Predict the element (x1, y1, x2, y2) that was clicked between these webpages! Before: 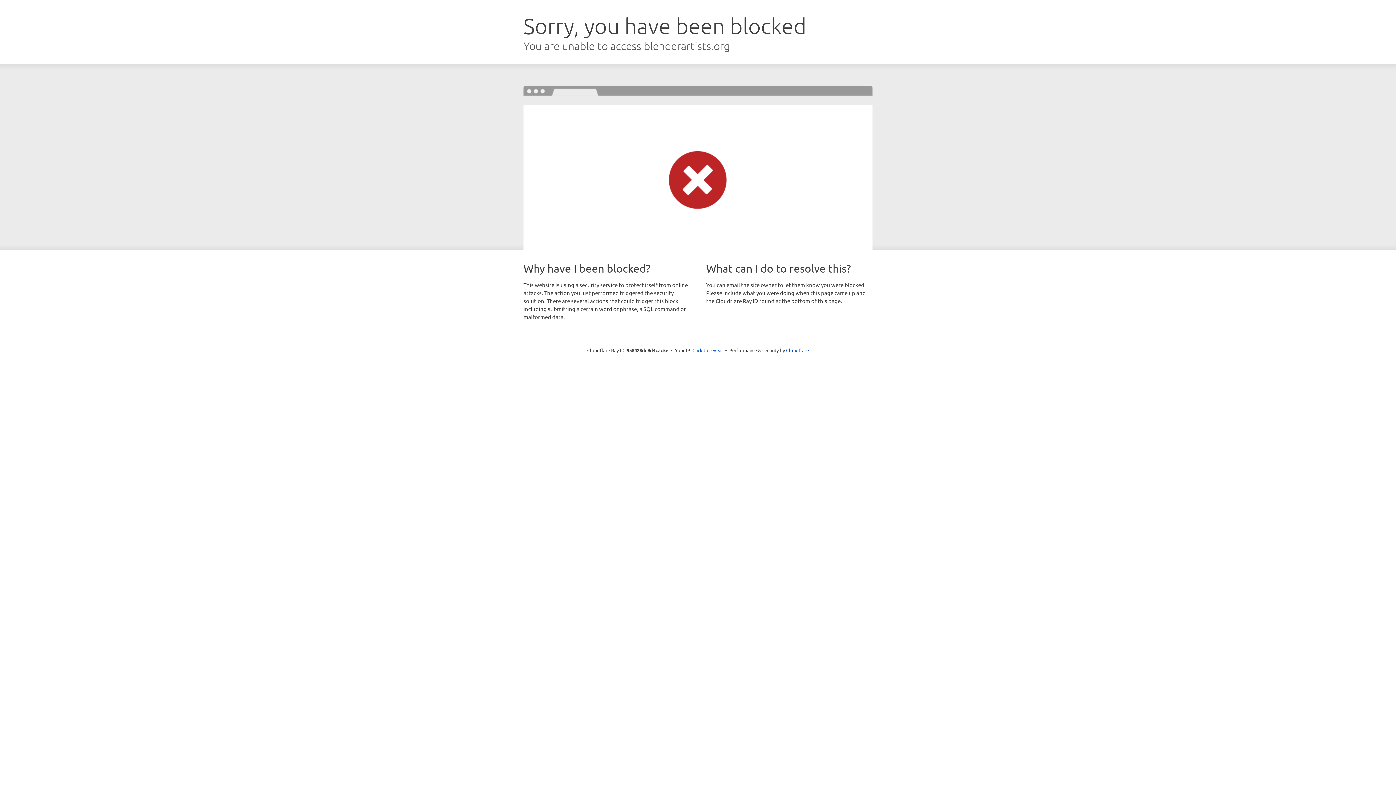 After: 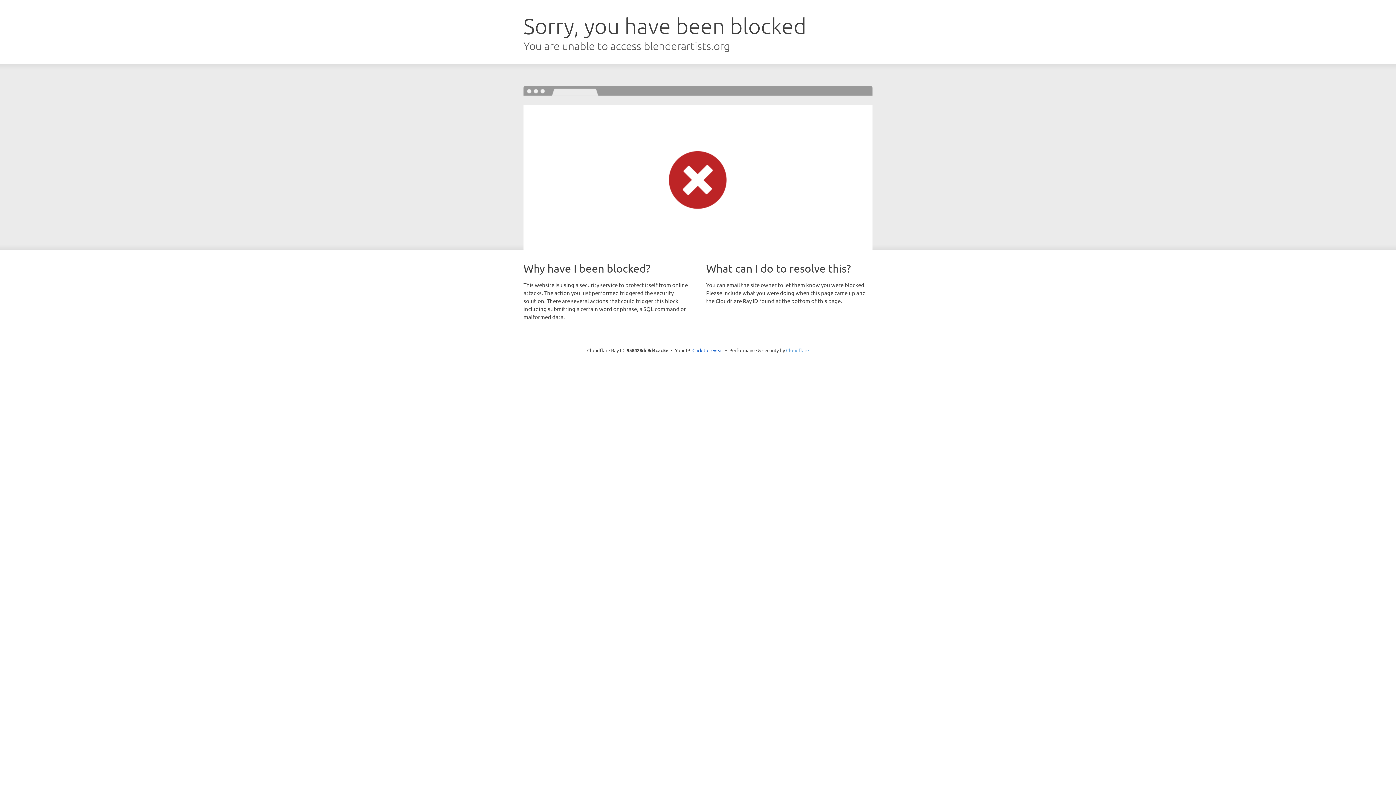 Action: label: Cloudflare bbox: (786, 347, 809, 353)